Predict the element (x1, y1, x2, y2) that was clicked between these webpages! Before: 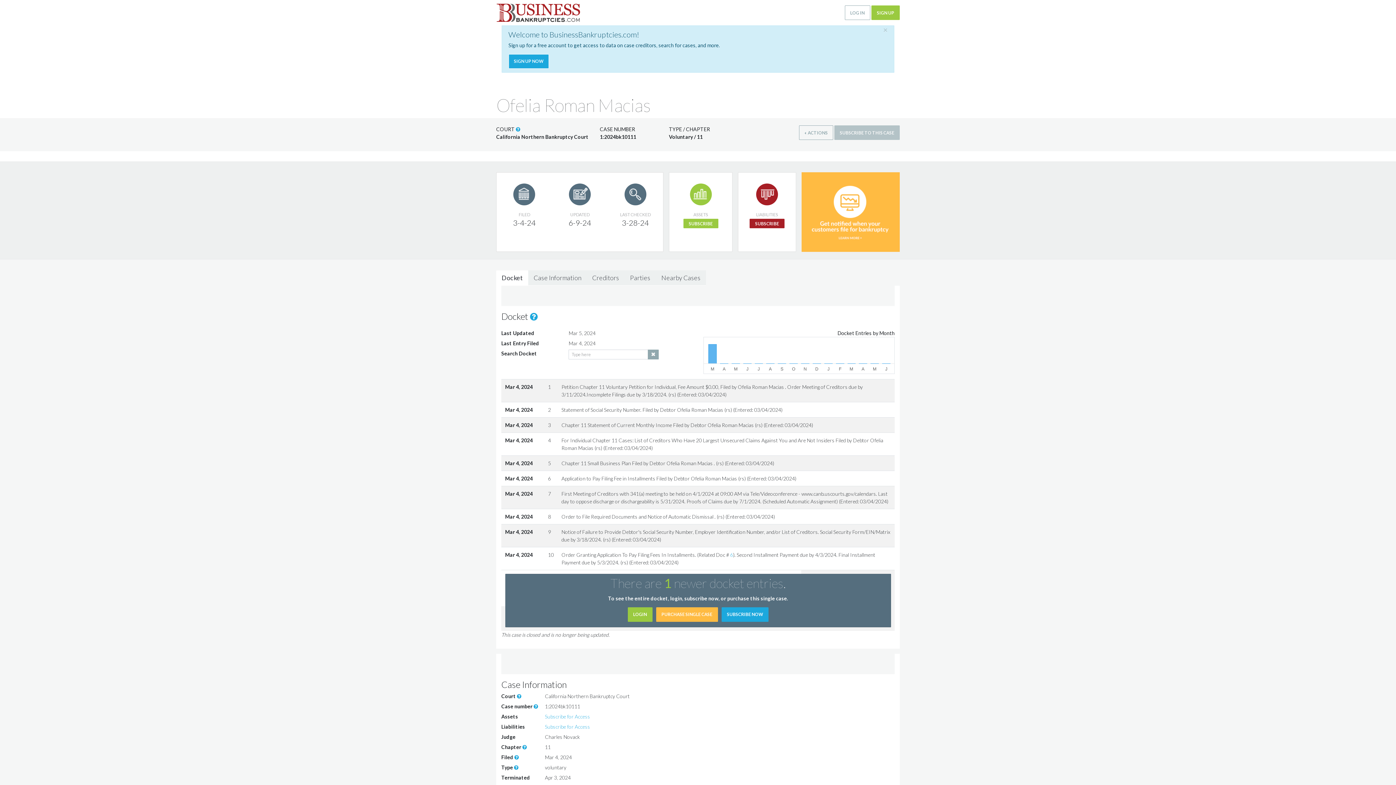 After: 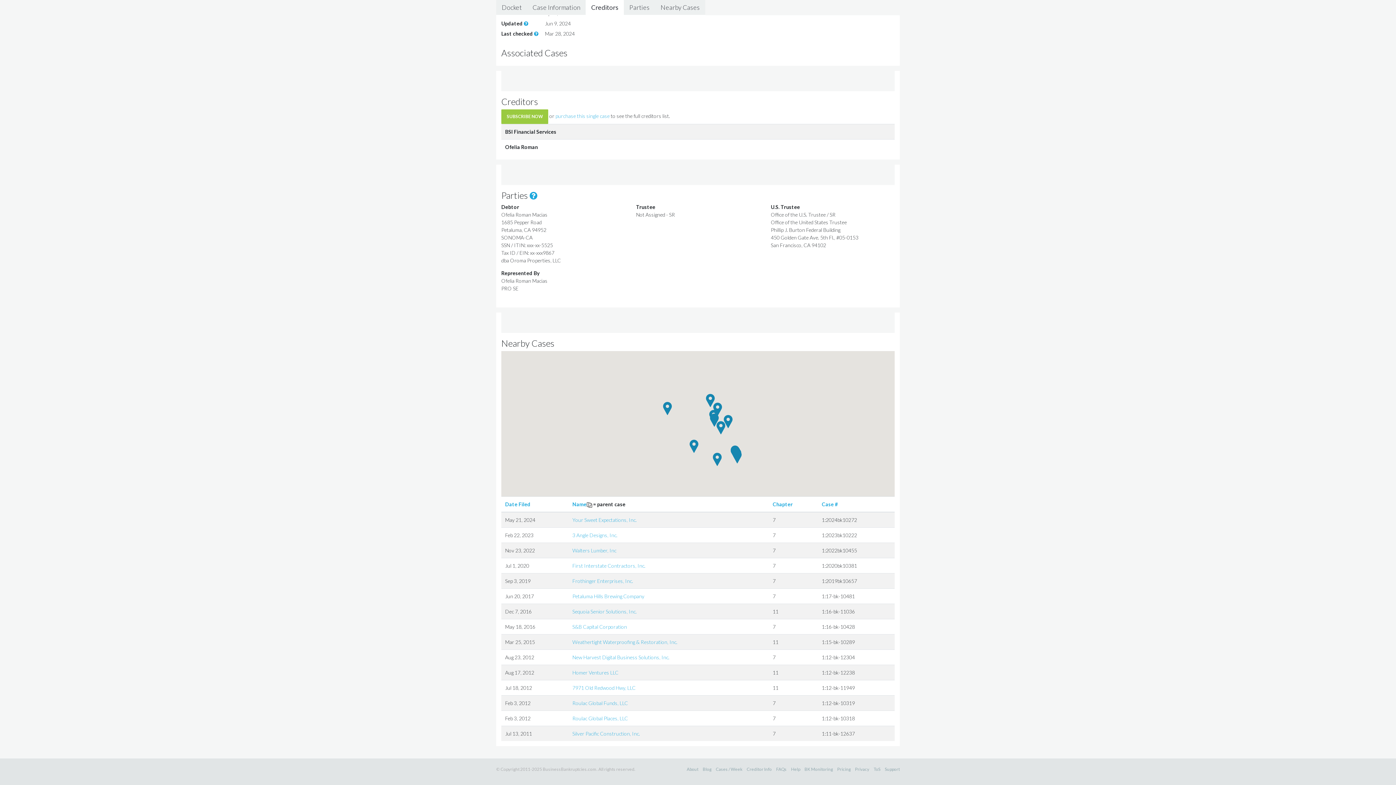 Action: label: Creditors bbox: (586, 270, 624, 285)